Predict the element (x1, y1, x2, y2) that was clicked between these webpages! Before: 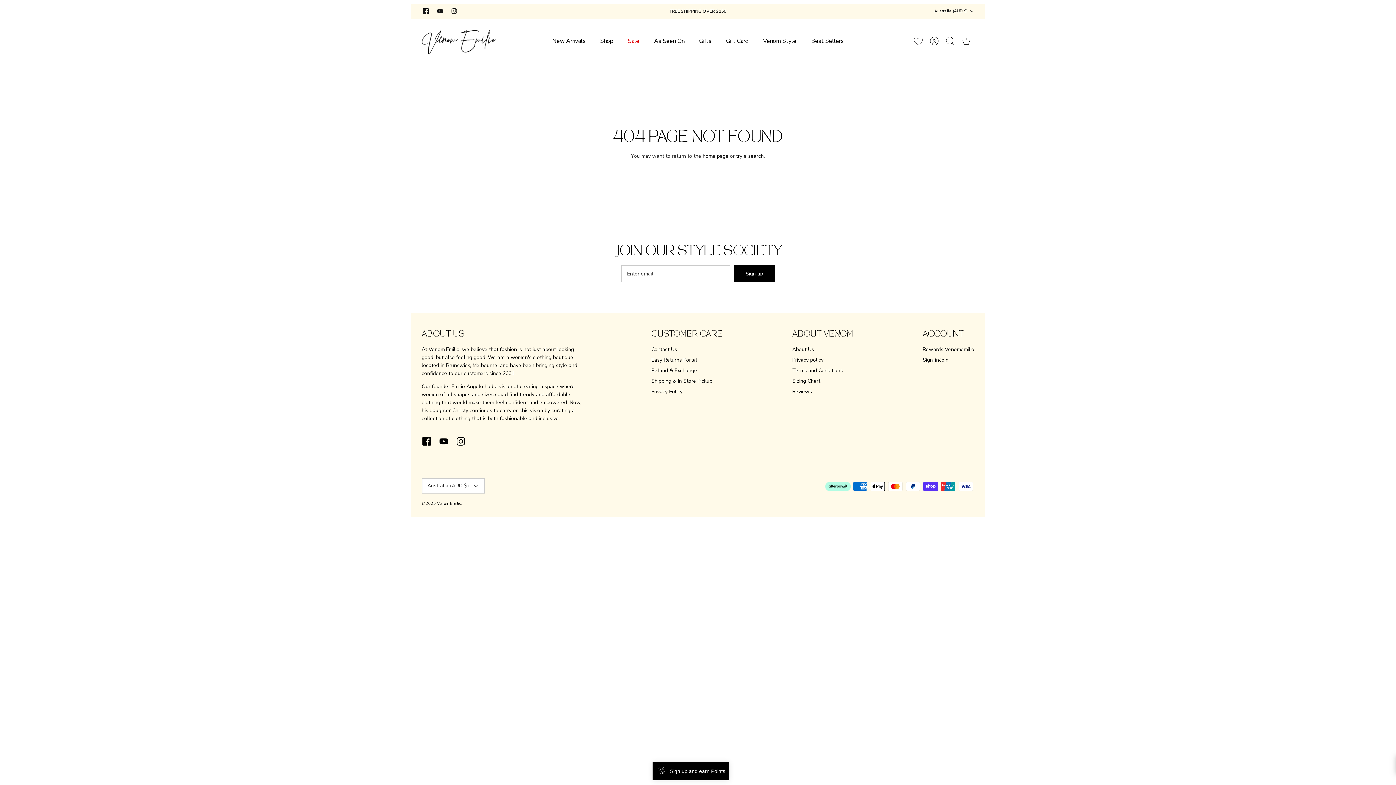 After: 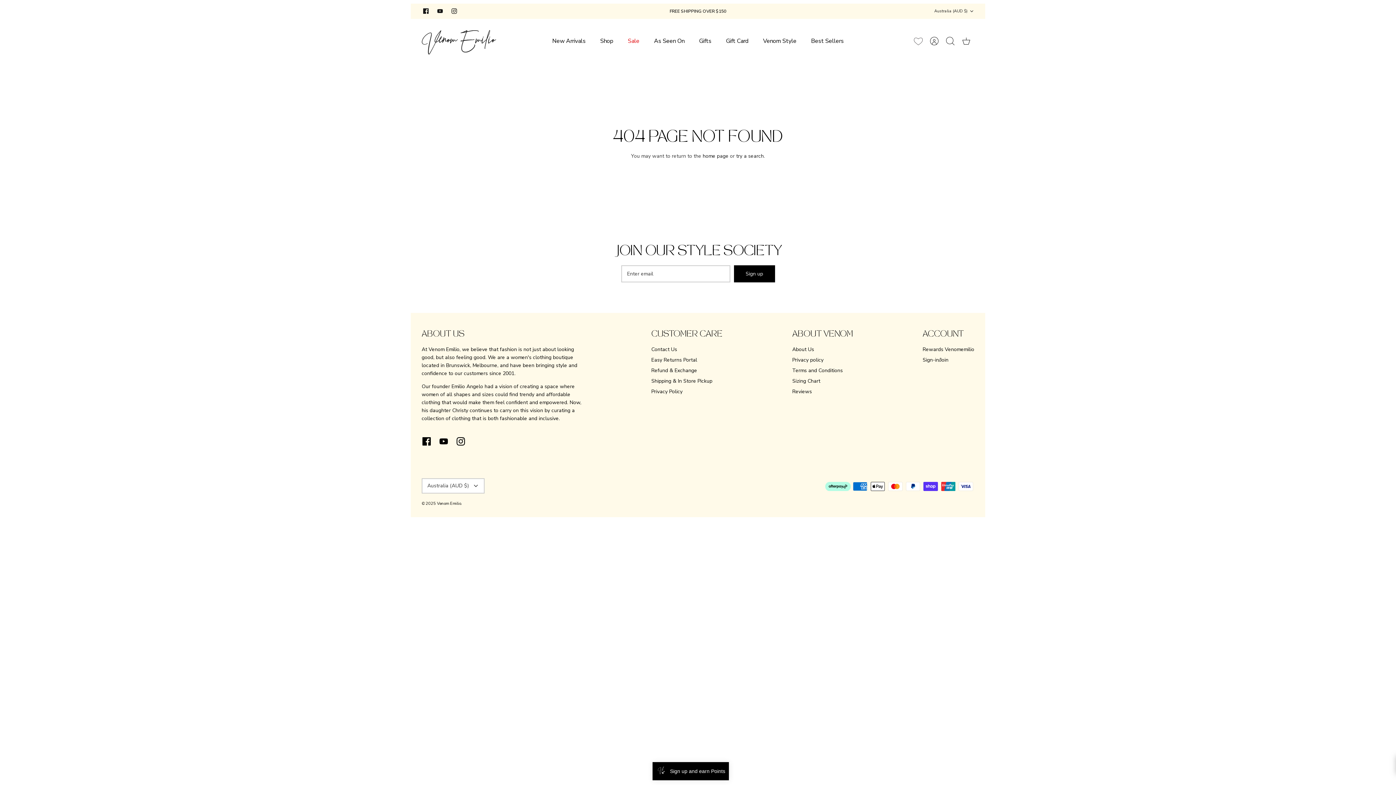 Action: bbox: (418, 4, 433, 18) label: Facebook